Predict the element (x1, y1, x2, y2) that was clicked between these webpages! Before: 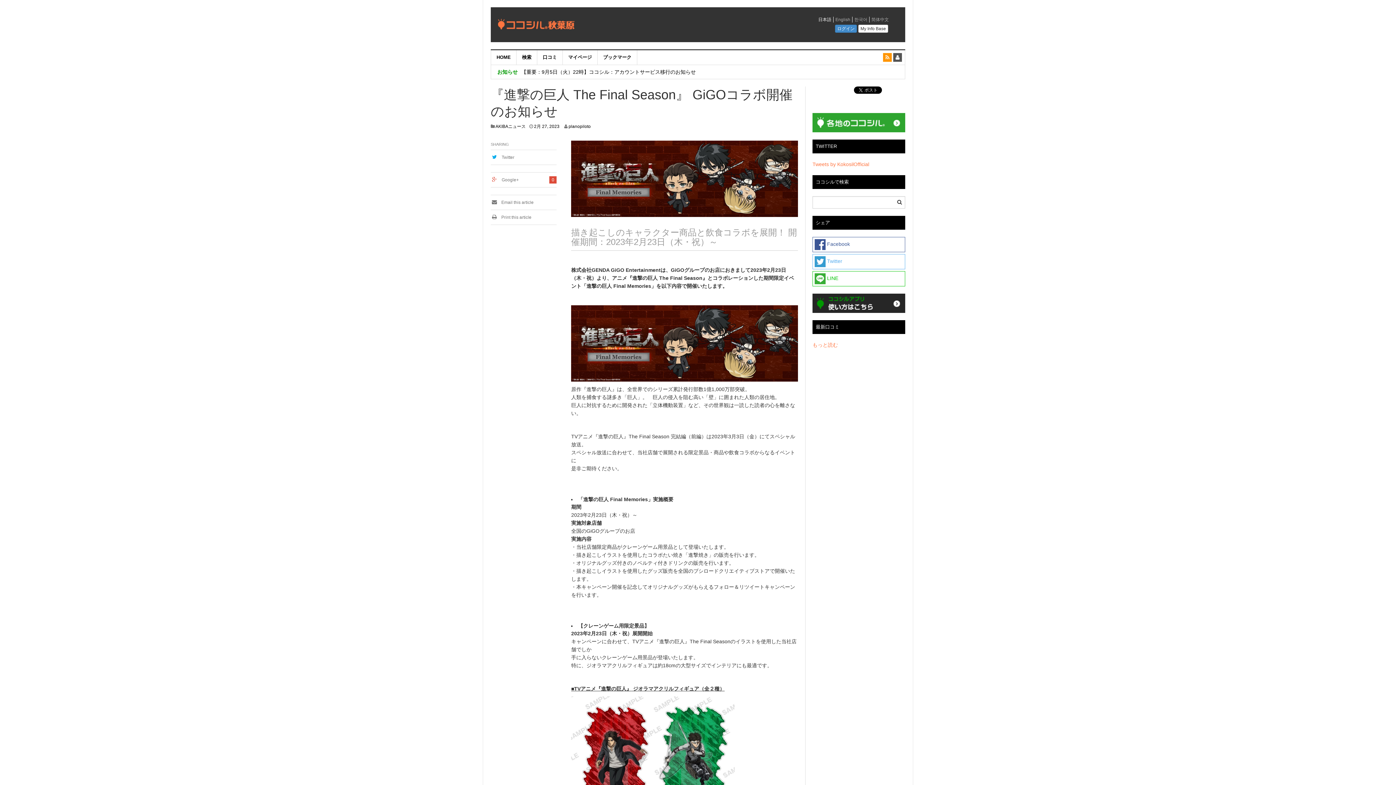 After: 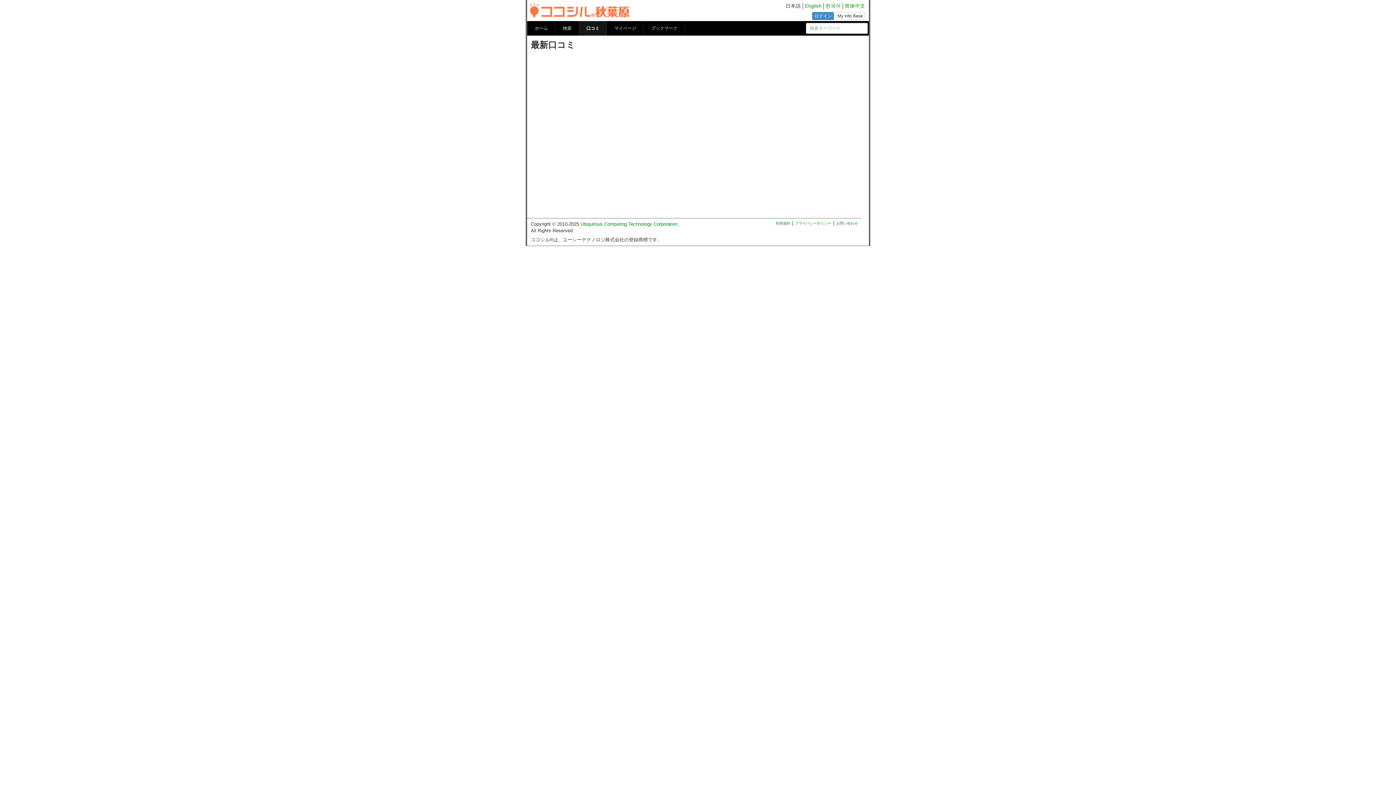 Action: bbox: (812, 342, 838, 348) label: もっと読む